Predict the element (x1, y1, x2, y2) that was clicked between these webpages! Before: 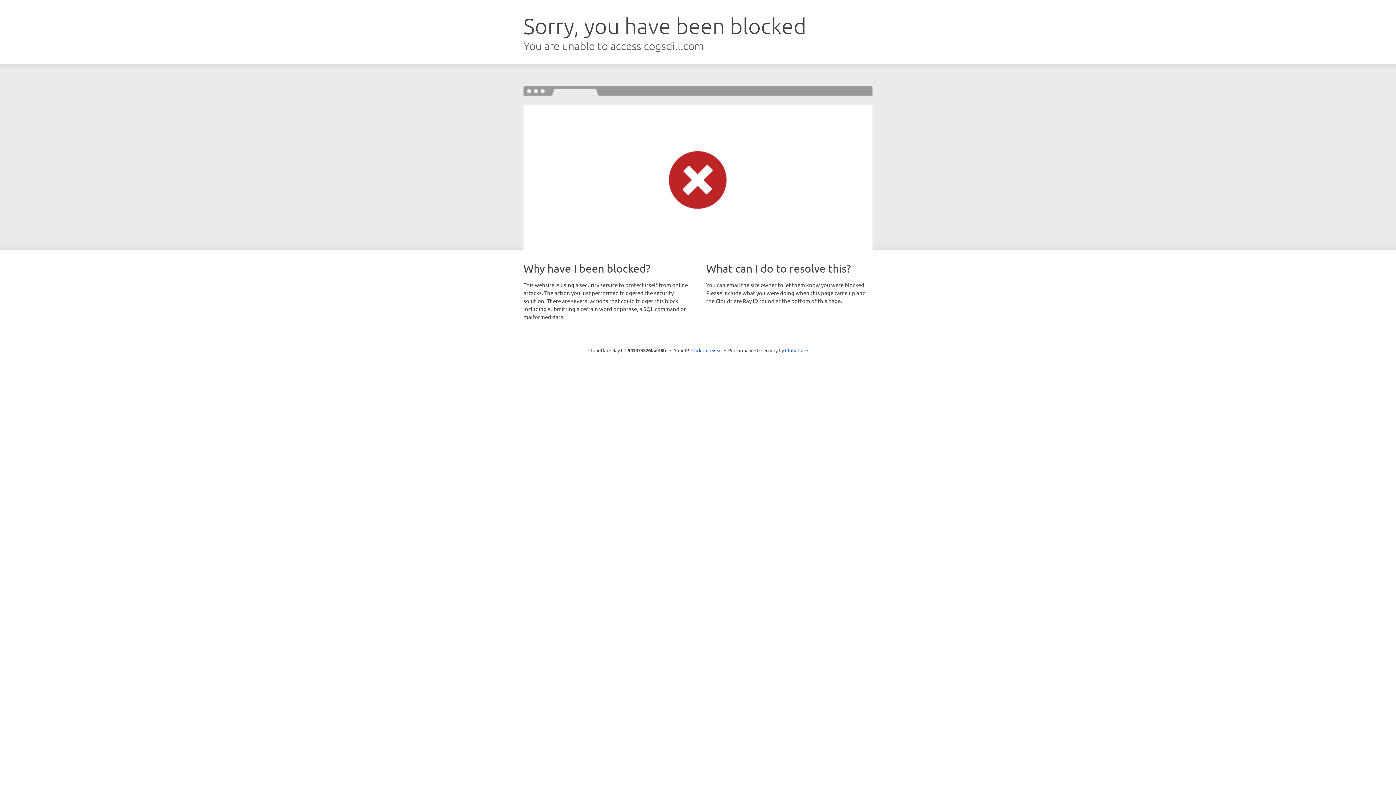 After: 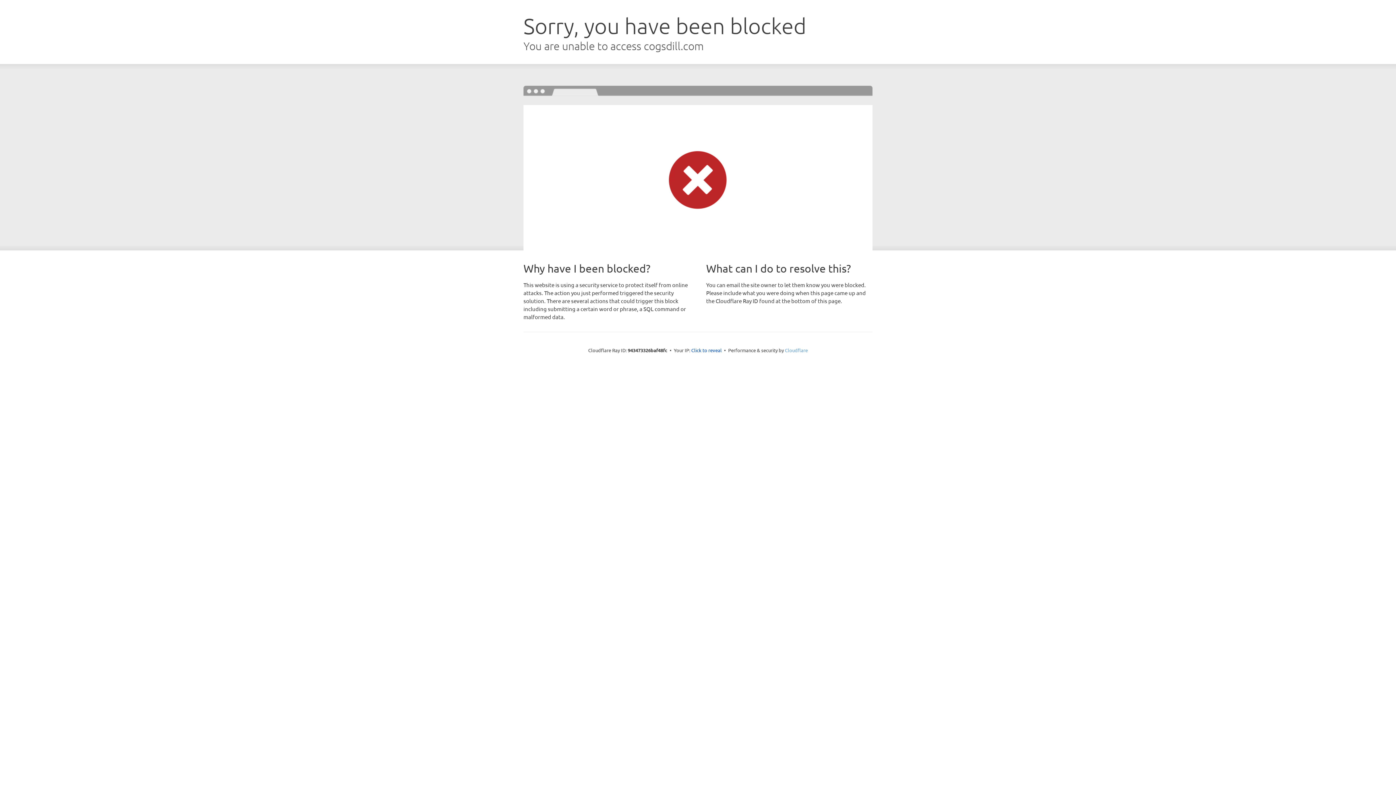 Action: bbox: (785, 347, 808, 353) label: Cloudflare